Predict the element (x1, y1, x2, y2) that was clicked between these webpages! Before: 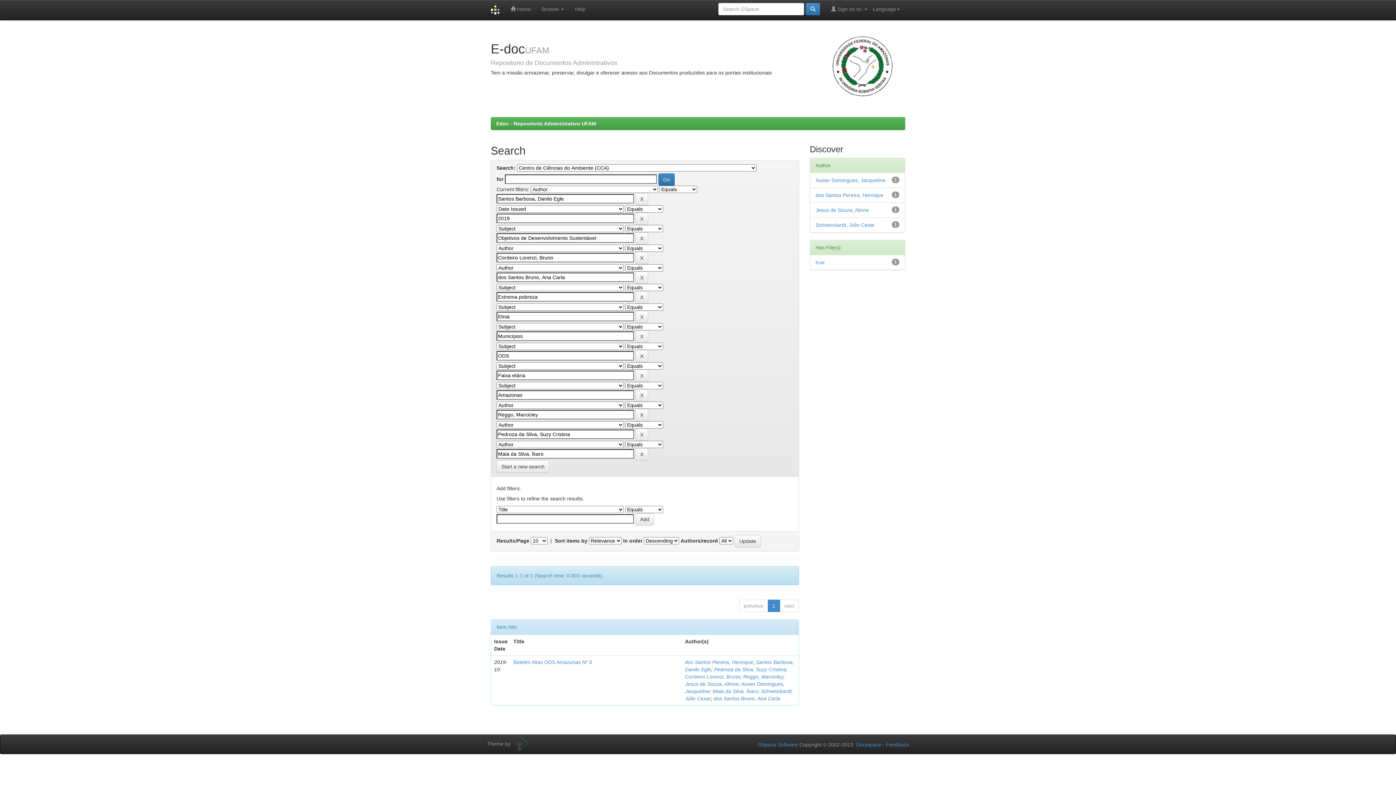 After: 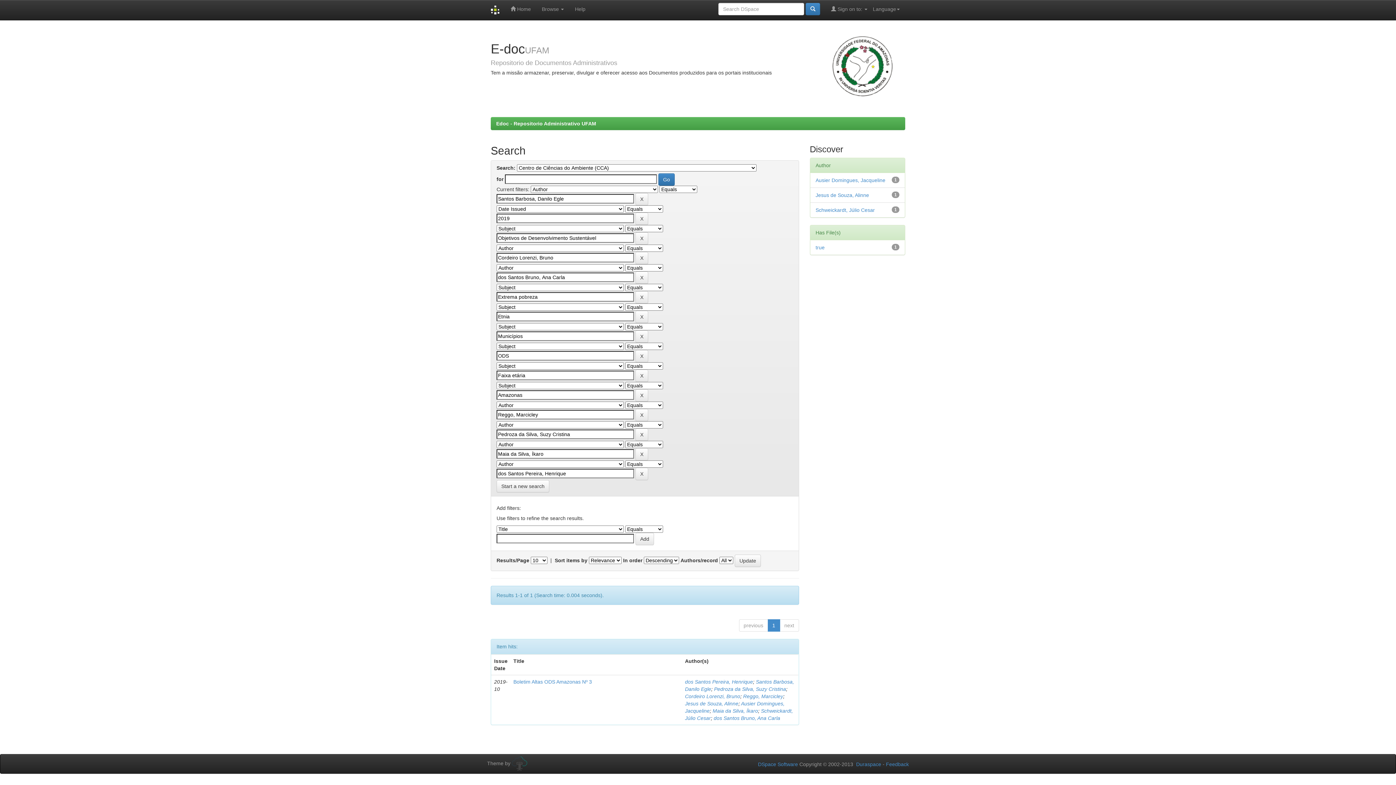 Action: label: dos Santos Pereira, Henrique bbox: (815, 192, 883, 198)